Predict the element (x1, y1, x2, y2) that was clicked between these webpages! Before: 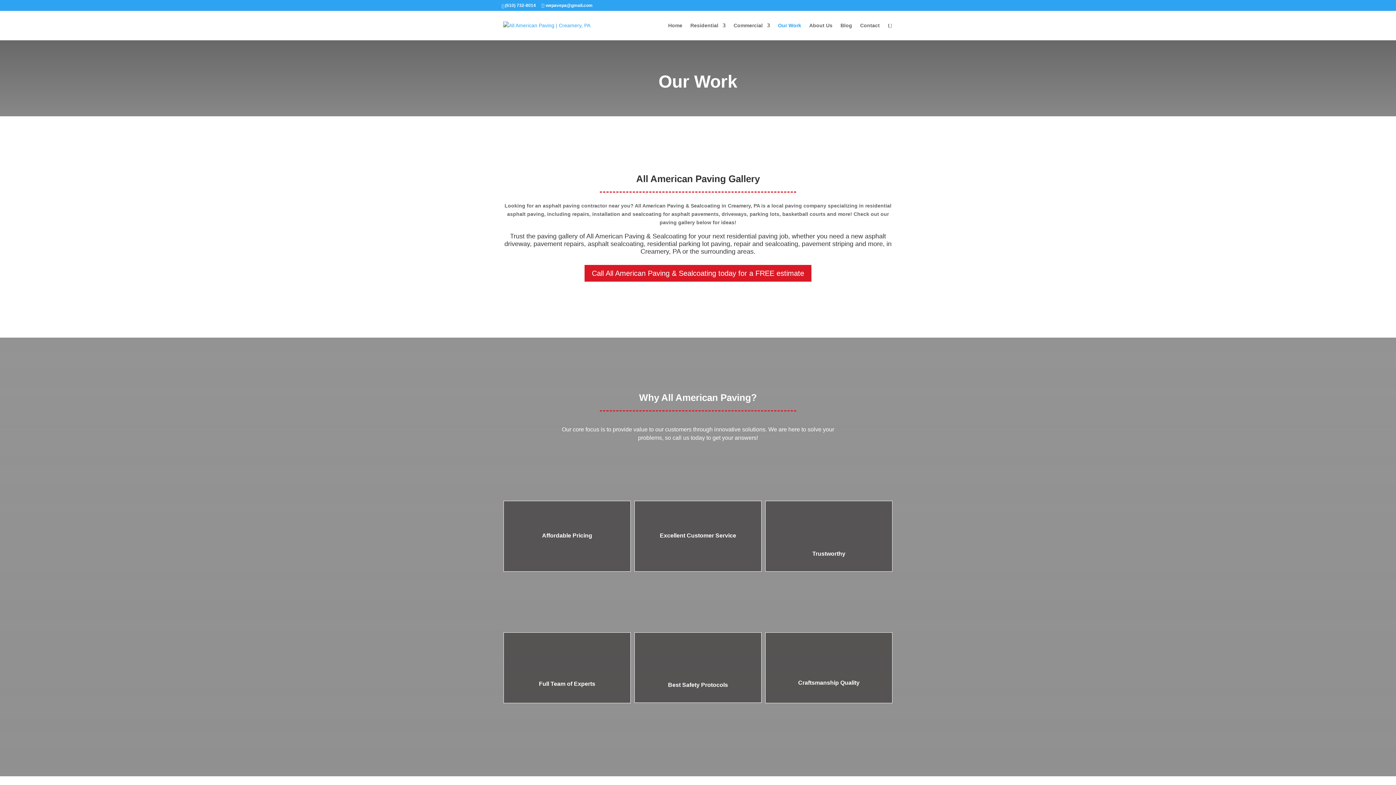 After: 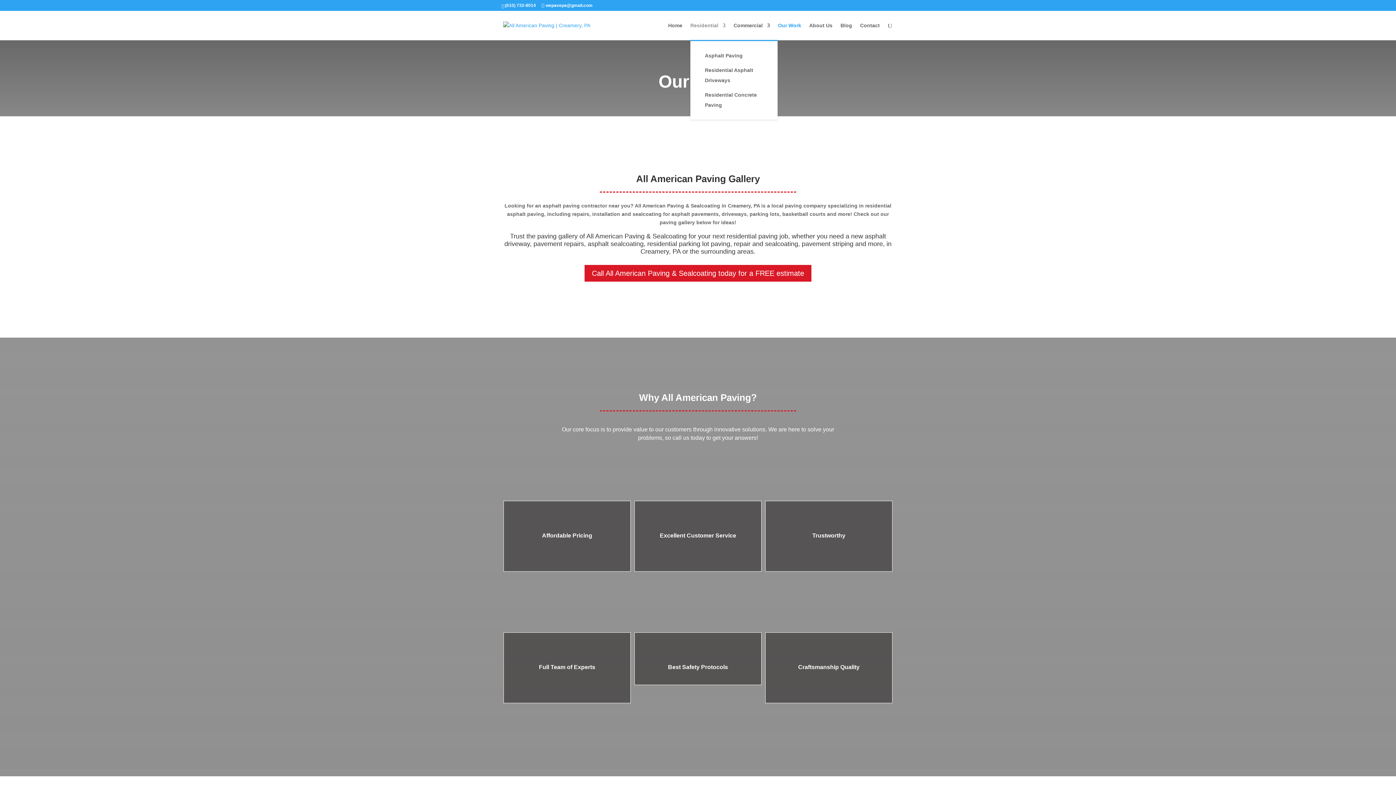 Action: bbox: (690, 22, 725, 40) label: Residential